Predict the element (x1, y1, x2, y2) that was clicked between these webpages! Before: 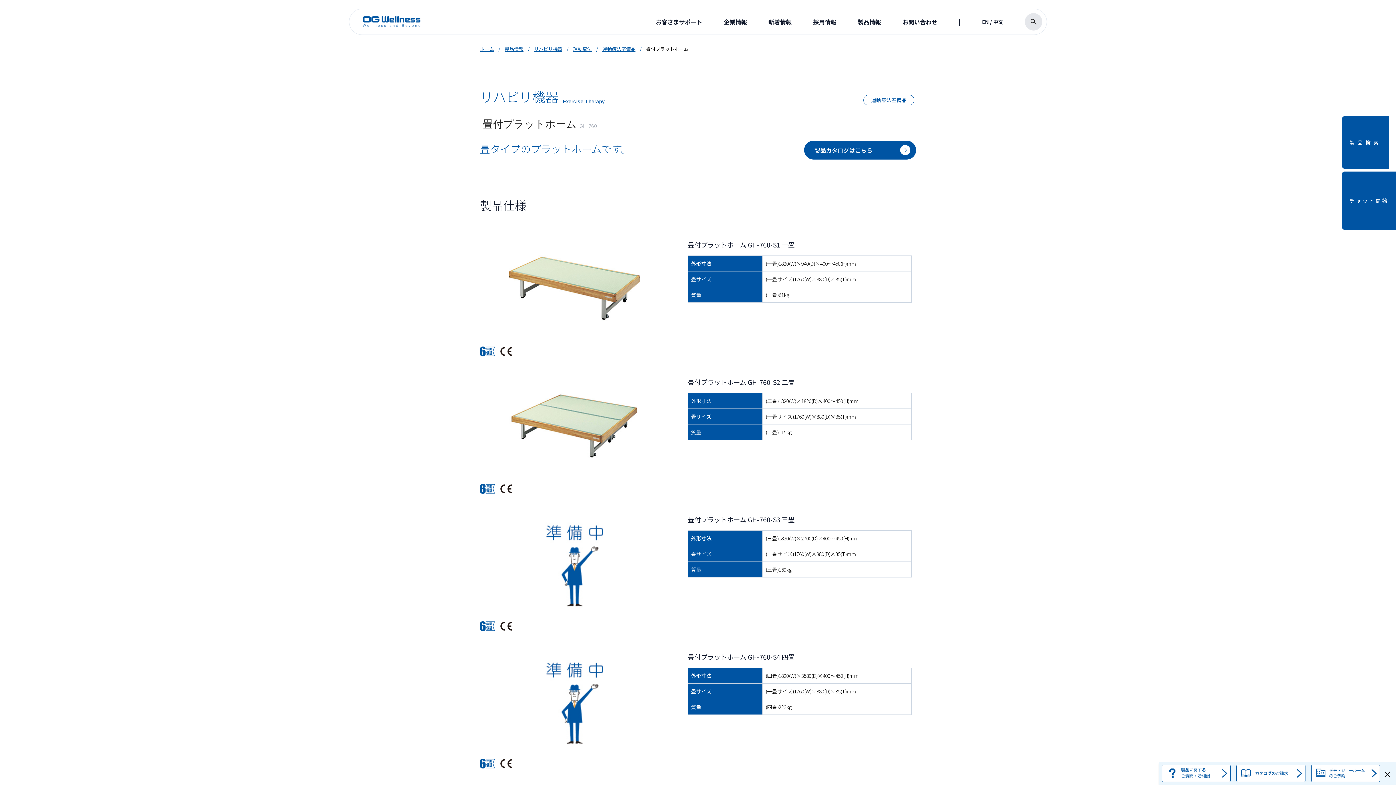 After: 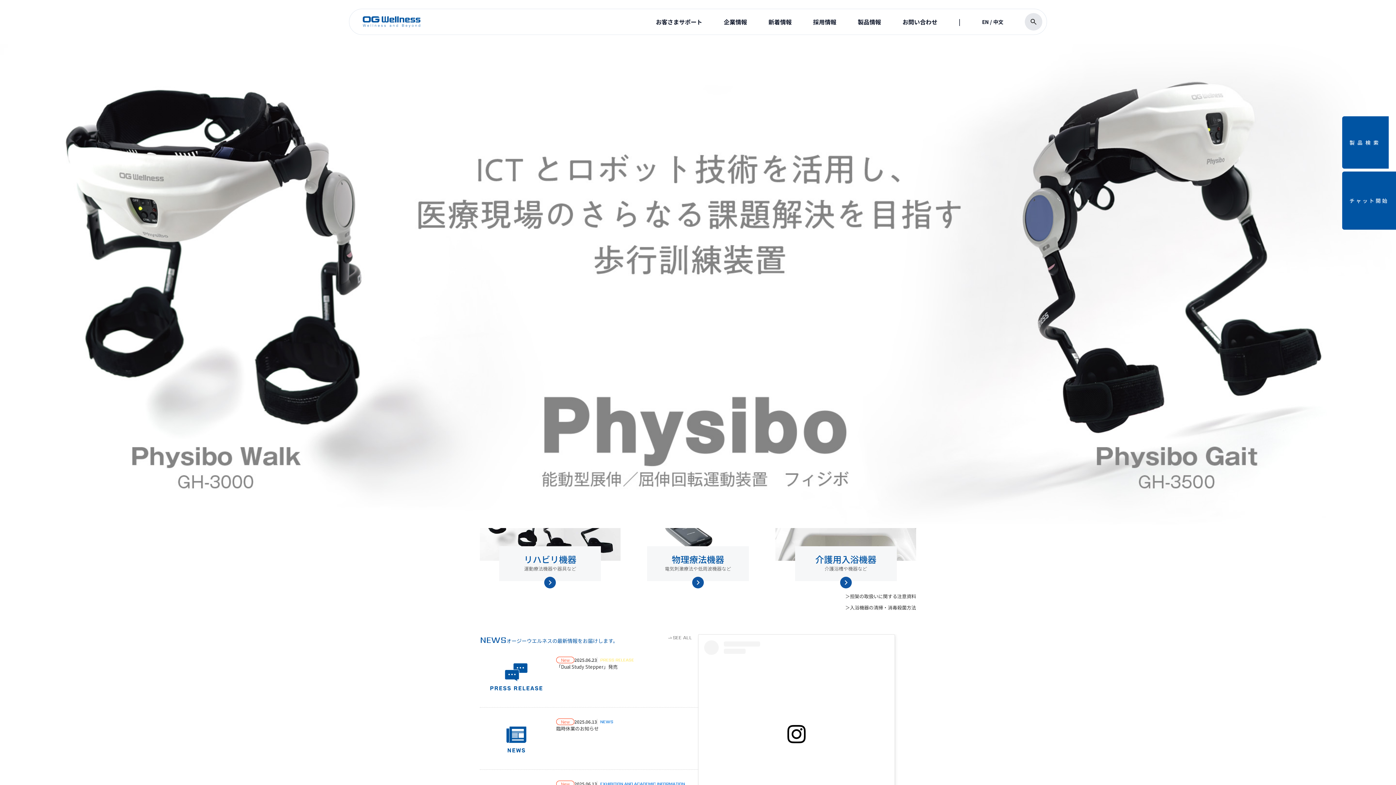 Action: bbox: (362, 16, 420, 27)